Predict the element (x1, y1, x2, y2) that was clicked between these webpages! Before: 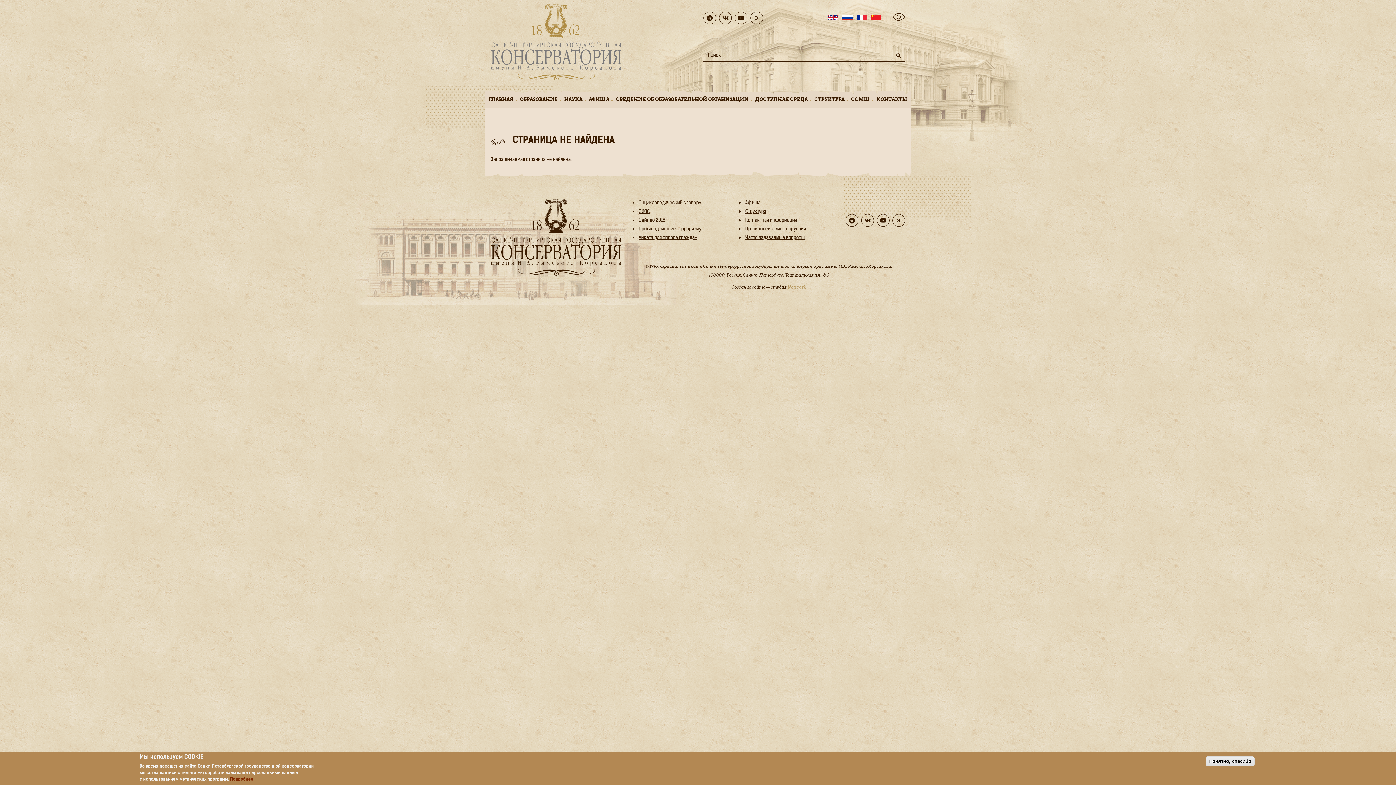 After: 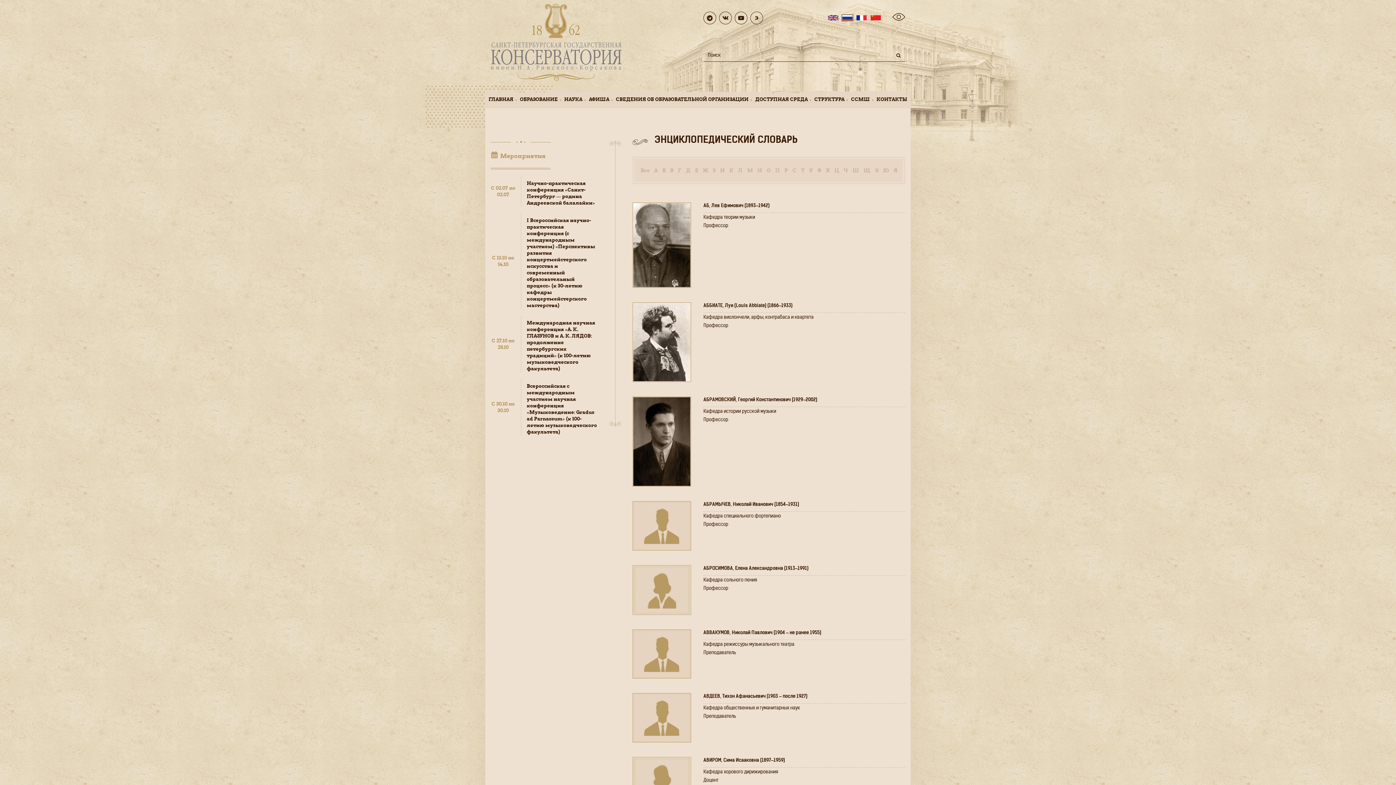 Action: bbox: (632, 198, 730, 207) label: Энциклопедический словарь